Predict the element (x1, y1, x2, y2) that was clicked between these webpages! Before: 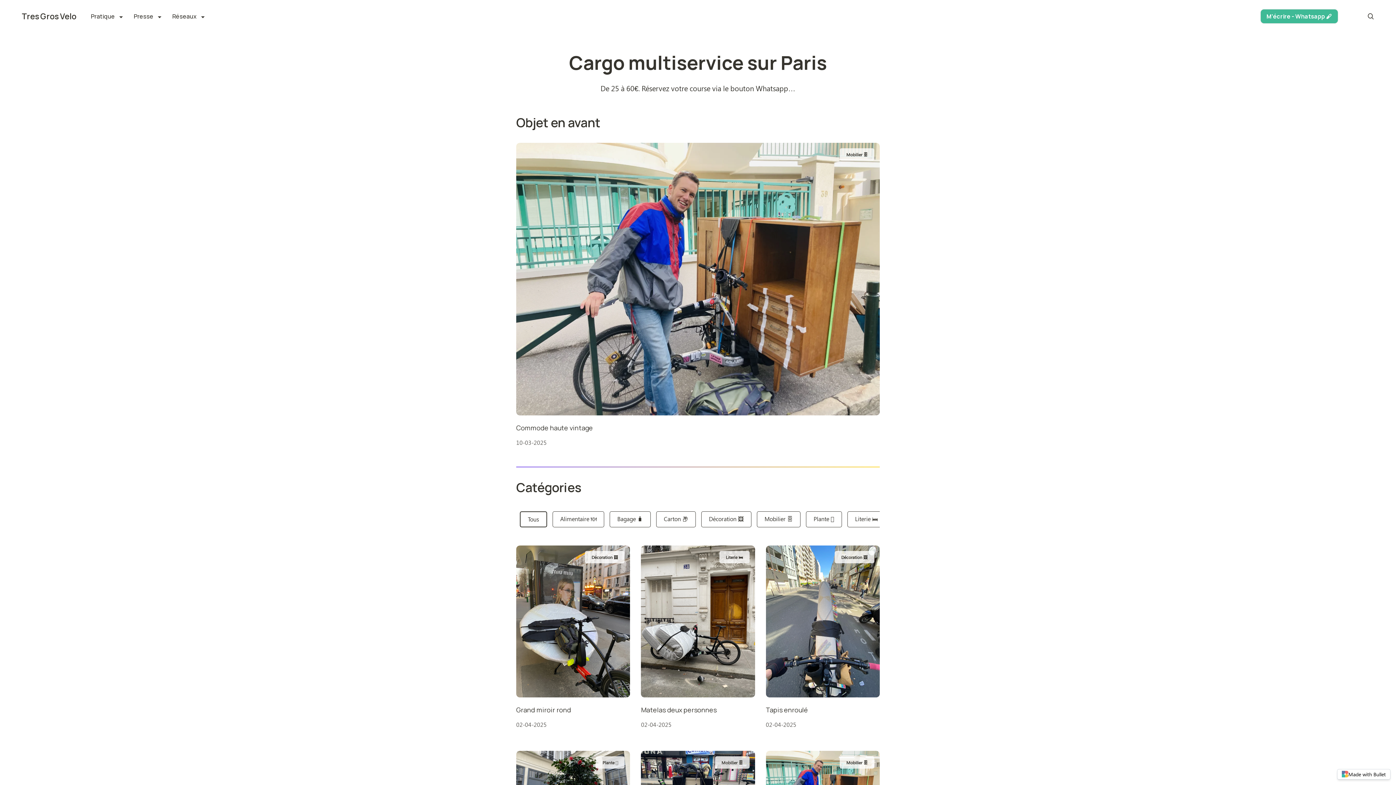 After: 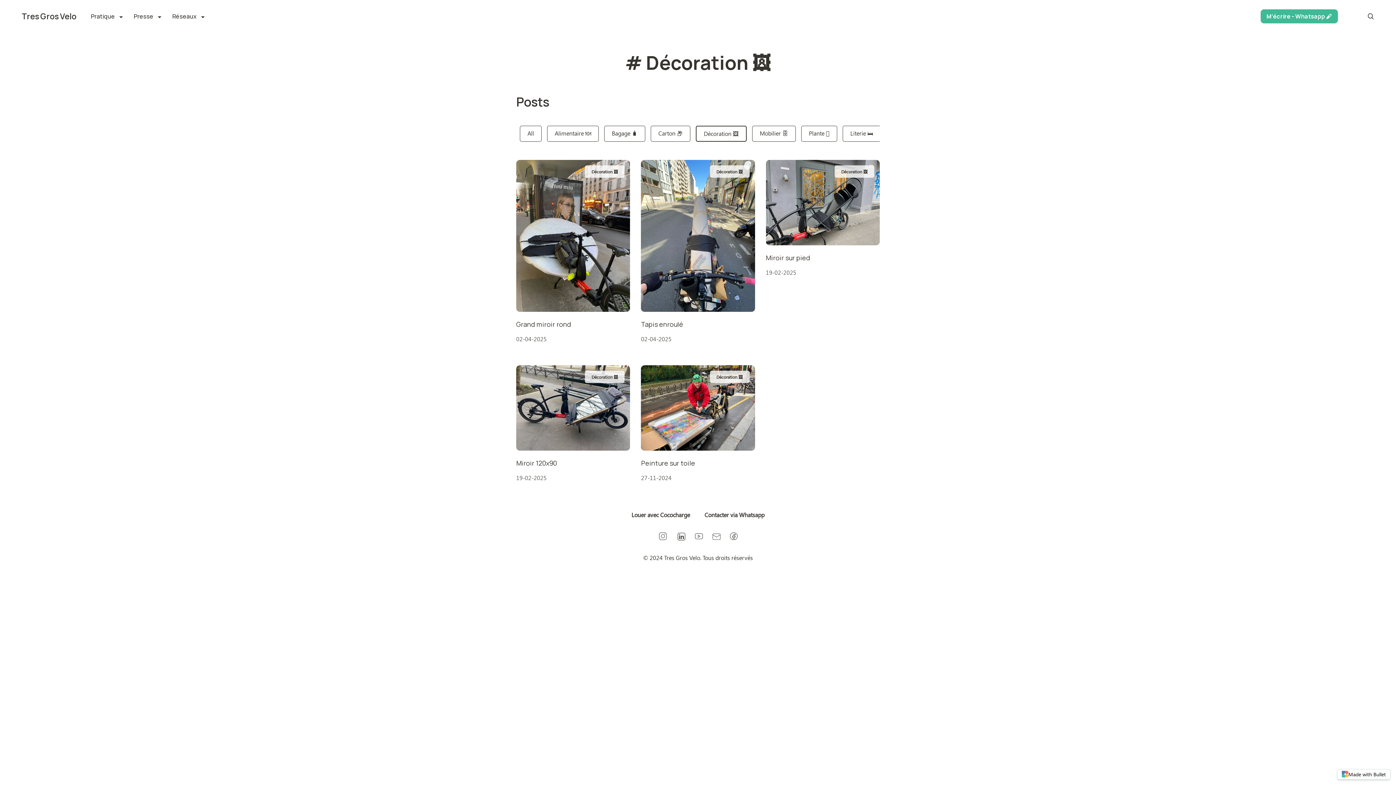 Action: bbox: (701, 511, 751, 527) label: Décoration 🖼️